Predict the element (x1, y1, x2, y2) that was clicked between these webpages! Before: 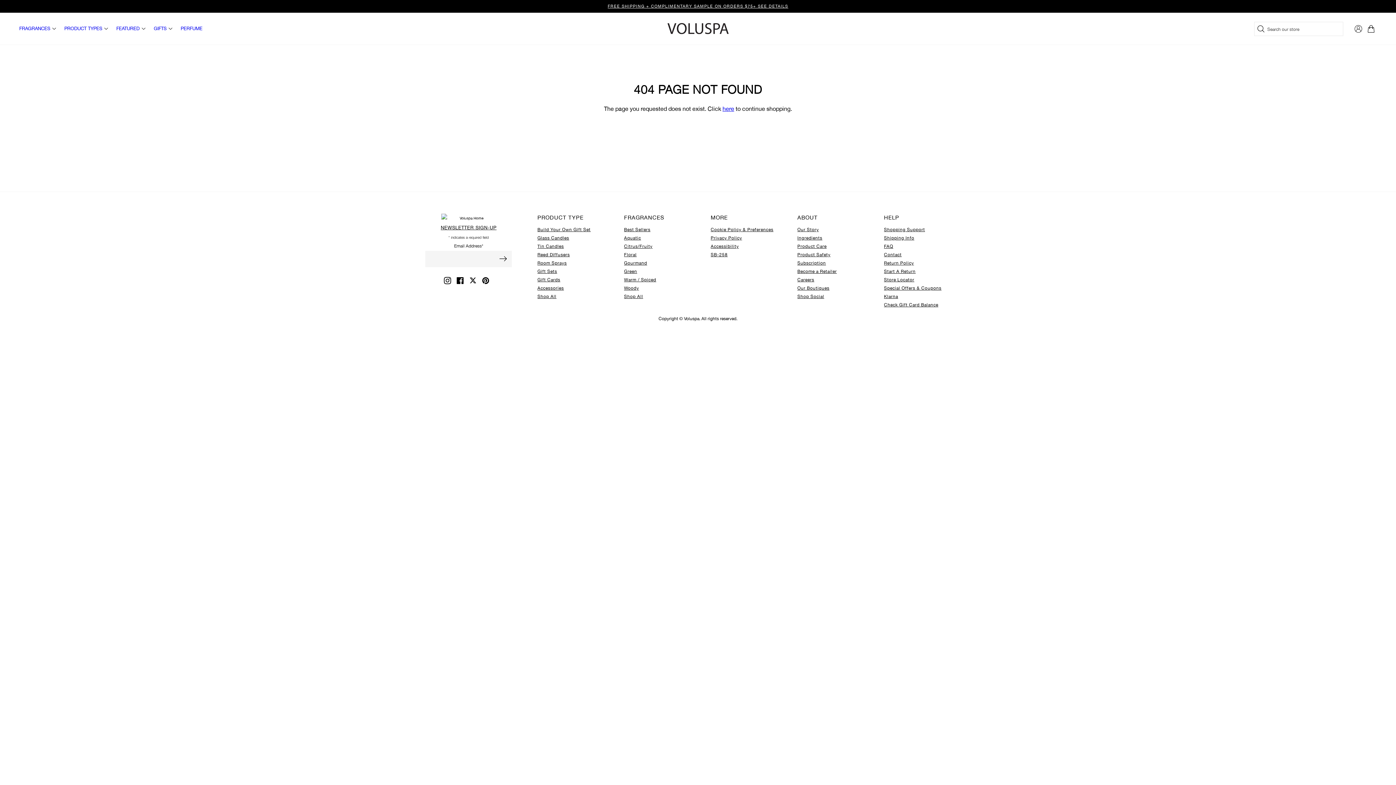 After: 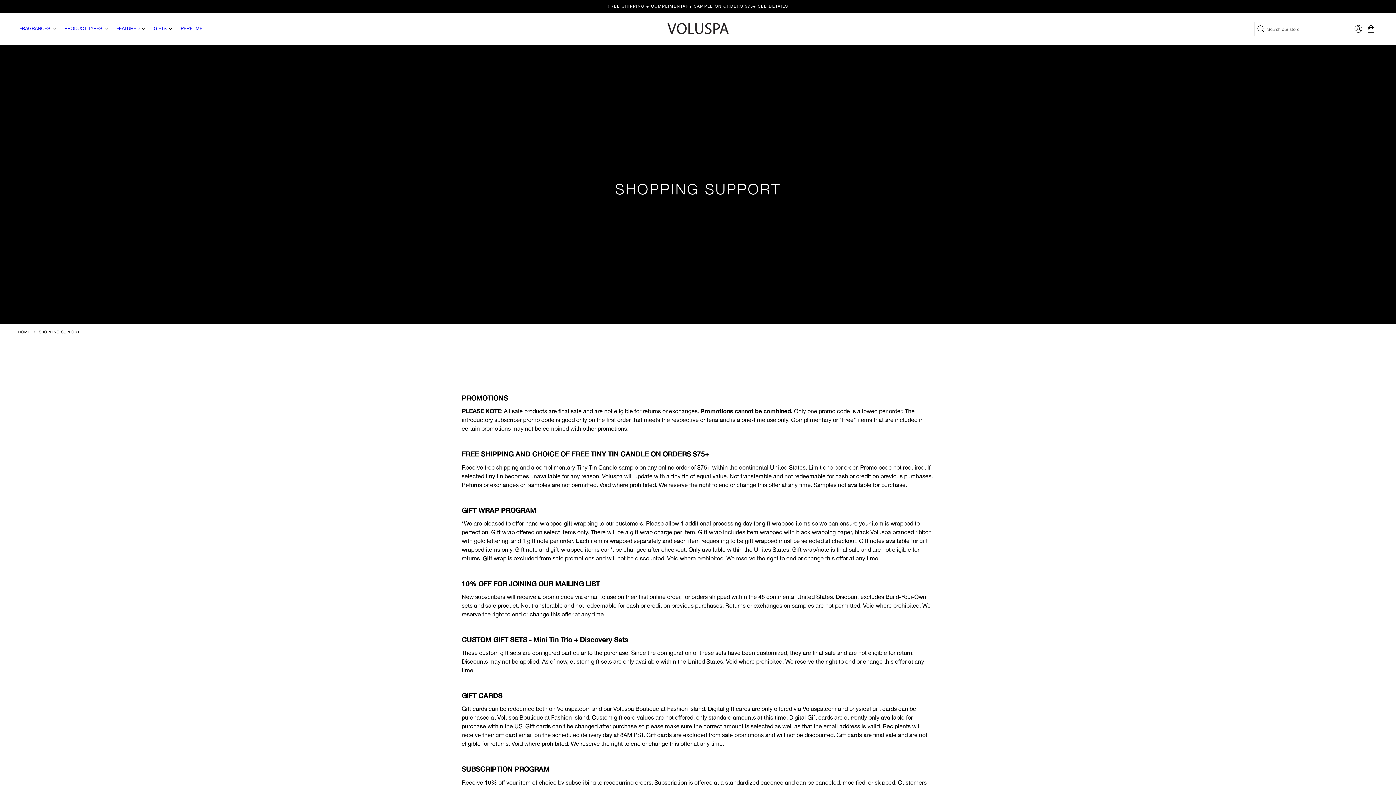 Action: label: FREE SHIPPING + COMPLIMENTARY SAMPLE ON ORDERS $75+ SEE DETAILS bbox: (0, 0, 1396, 12)